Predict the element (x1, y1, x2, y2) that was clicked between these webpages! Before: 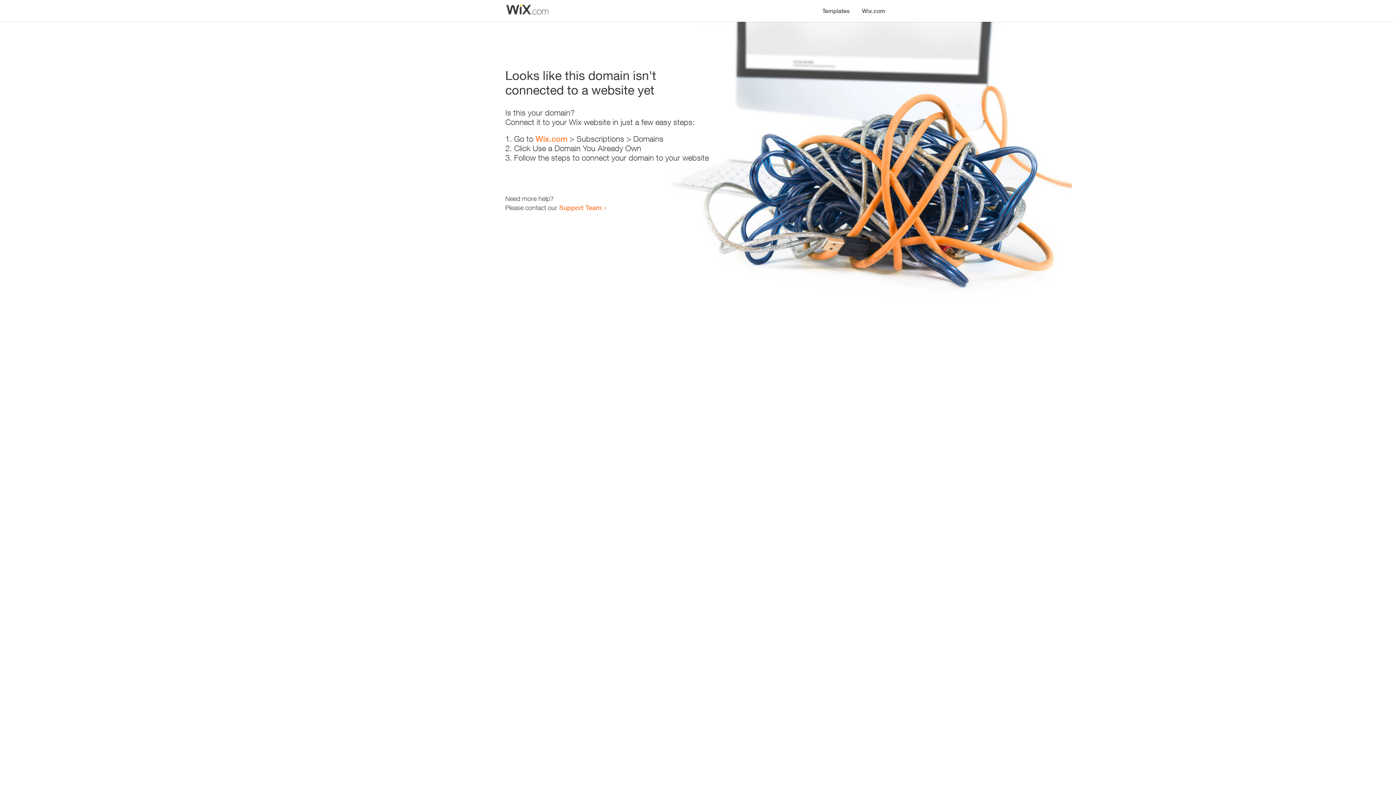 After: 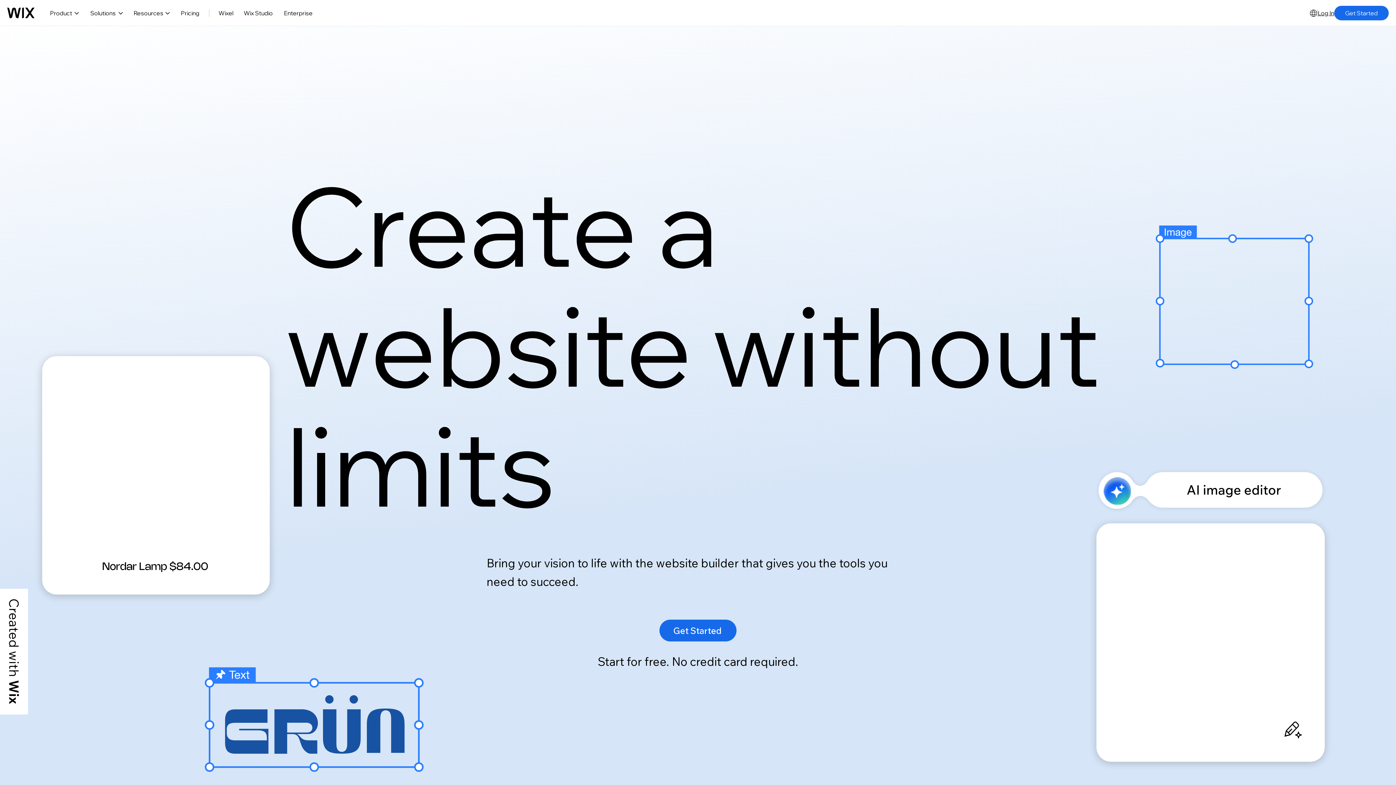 Action: bbox: (856, 0, 890, 14) label: Wix.com